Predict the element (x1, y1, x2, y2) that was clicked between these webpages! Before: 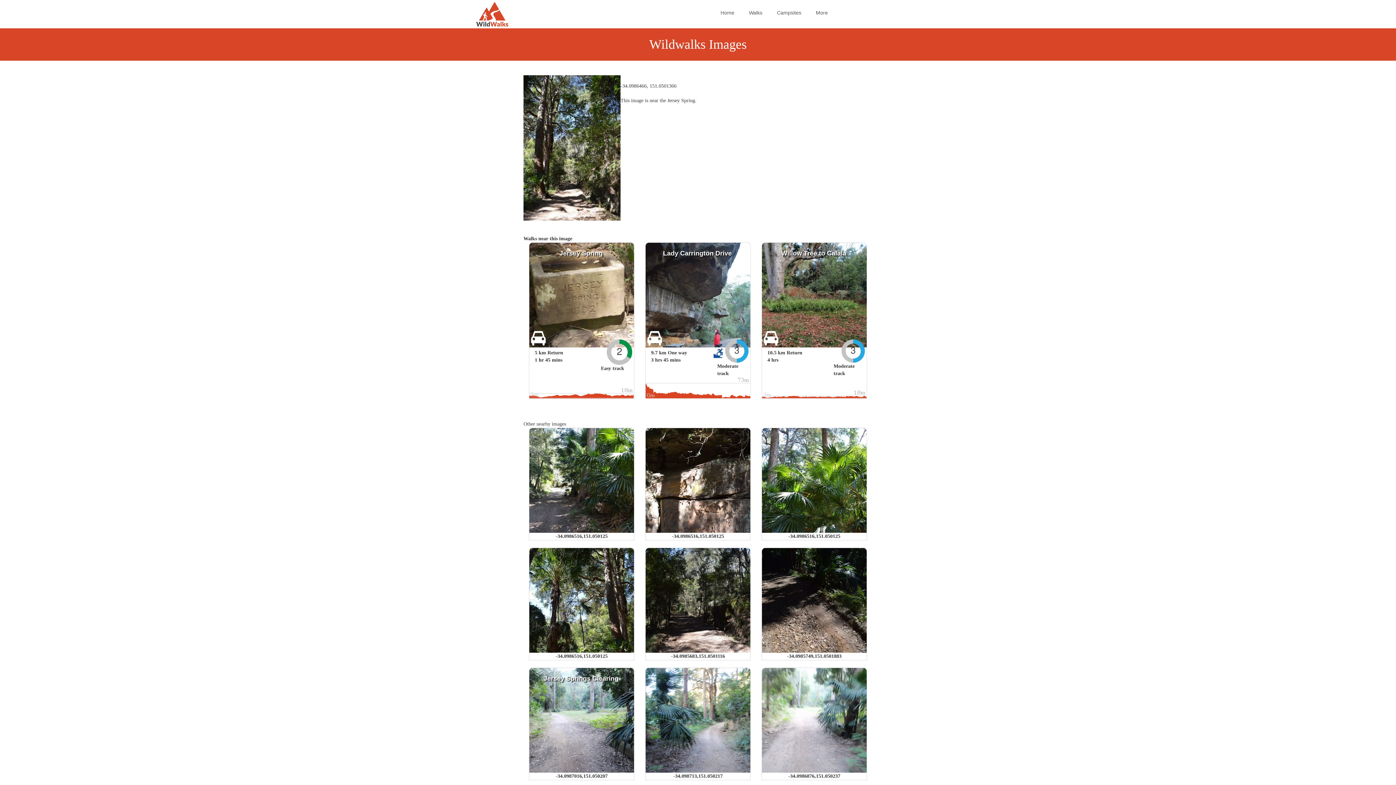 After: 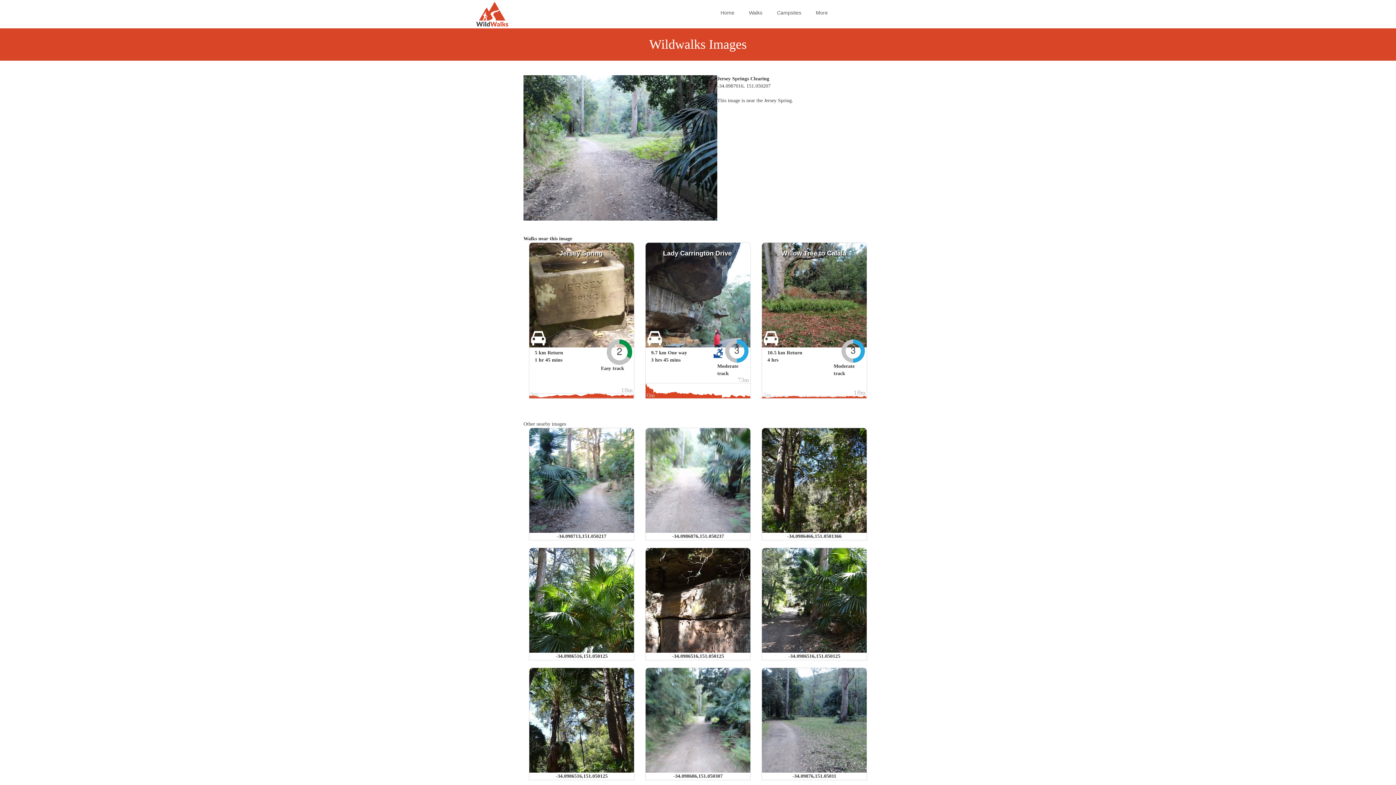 Action: bbox: (543, 675, 618, 682) label: Jersey Springs Clearing